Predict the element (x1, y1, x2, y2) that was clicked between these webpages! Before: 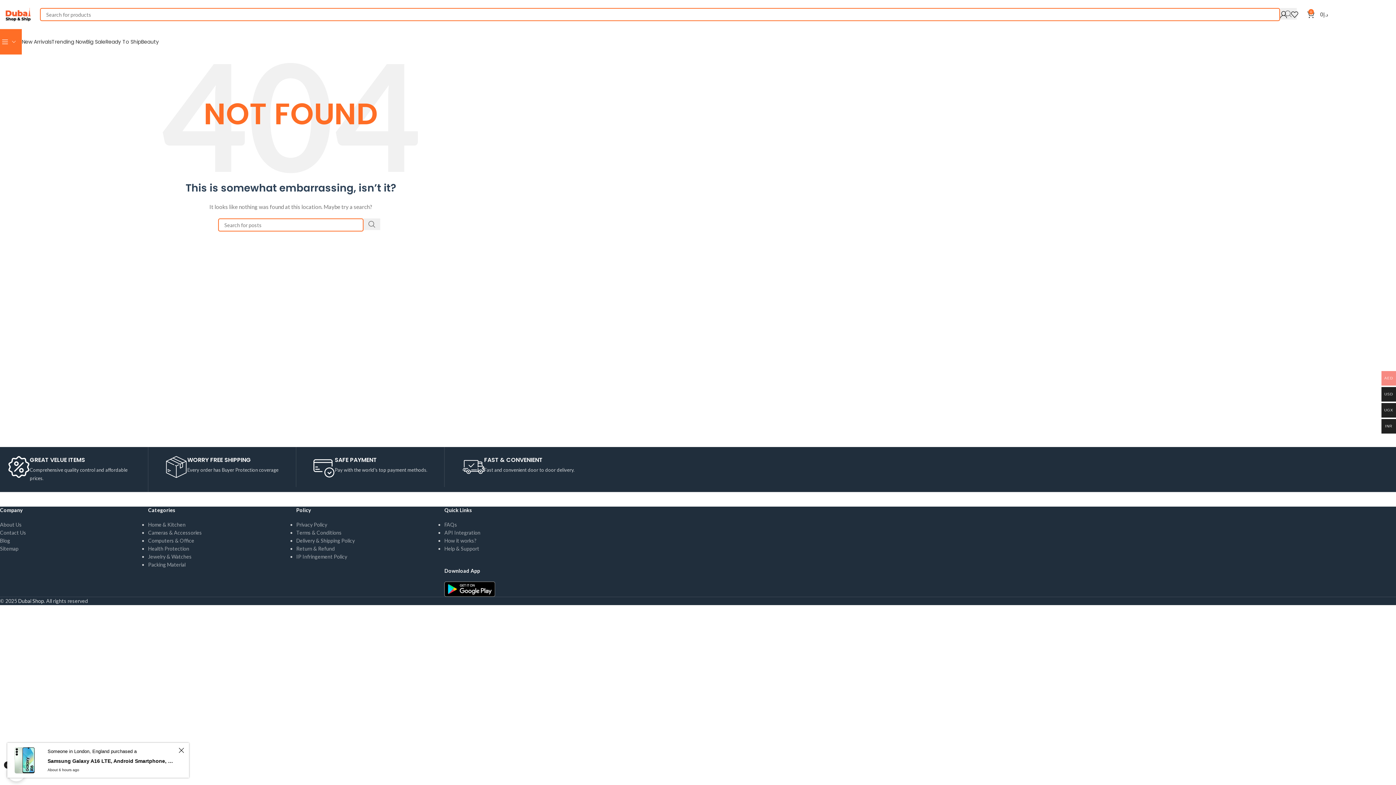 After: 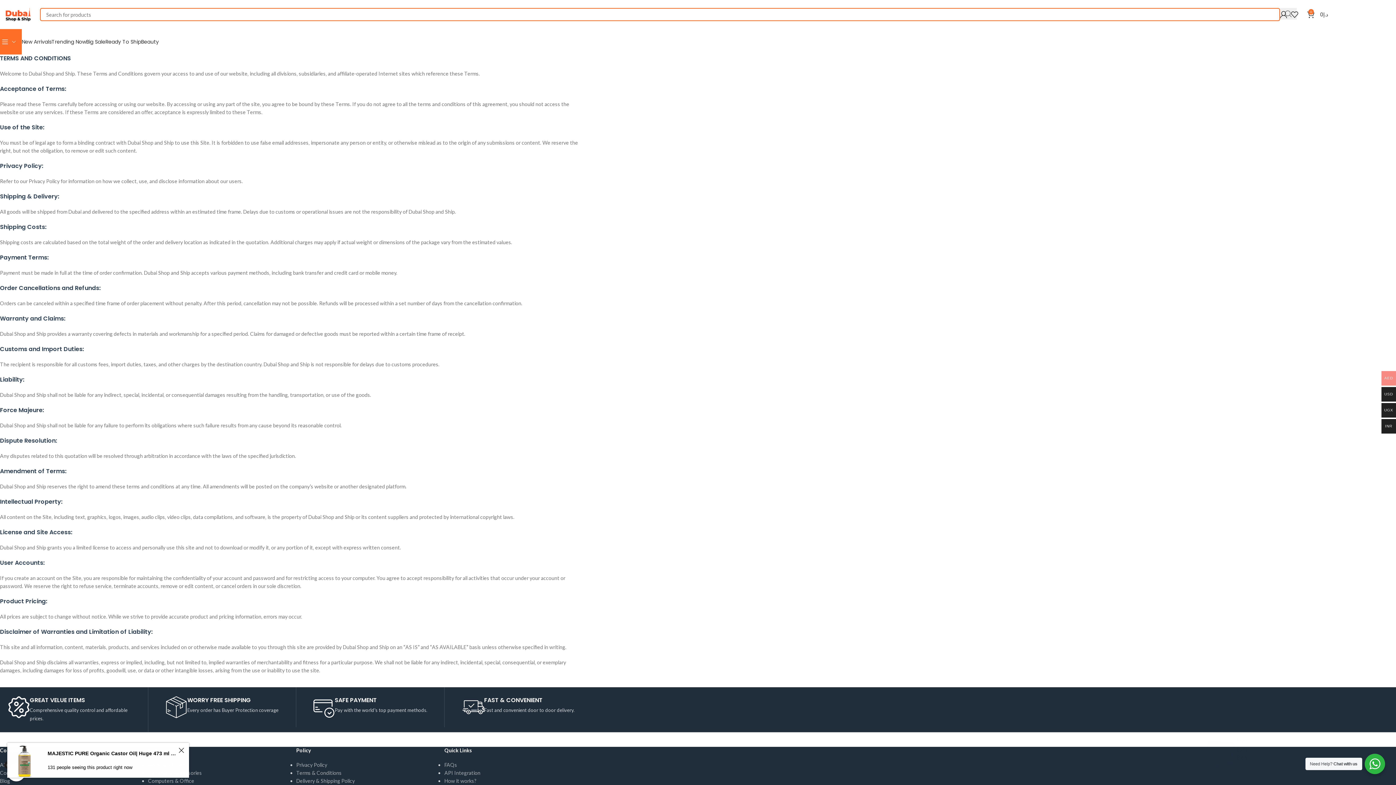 Action: label: Terms & Conditions bbox: (296, 529, 341, 536)